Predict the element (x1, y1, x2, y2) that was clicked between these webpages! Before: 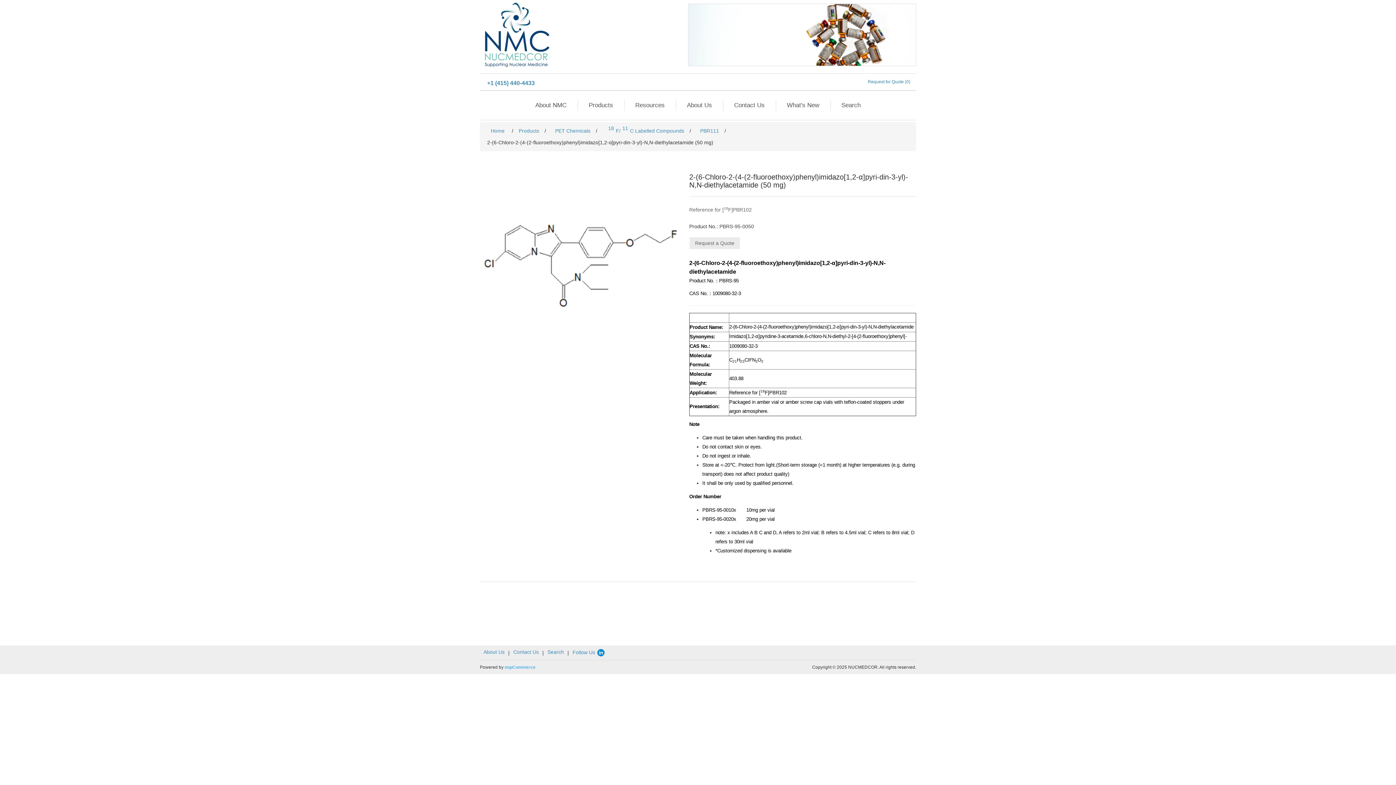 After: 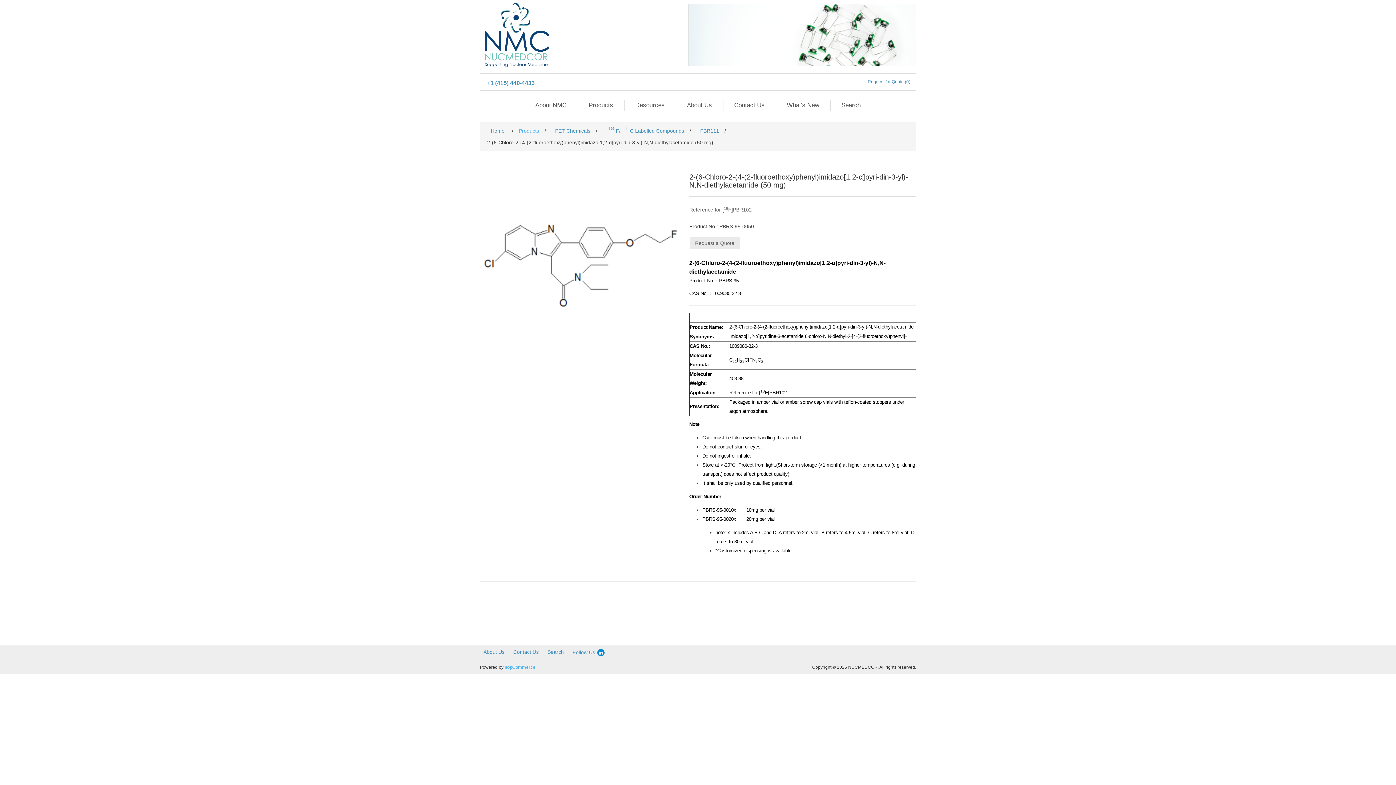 Action: label: Products bbox: (517, 125, 541, 136)